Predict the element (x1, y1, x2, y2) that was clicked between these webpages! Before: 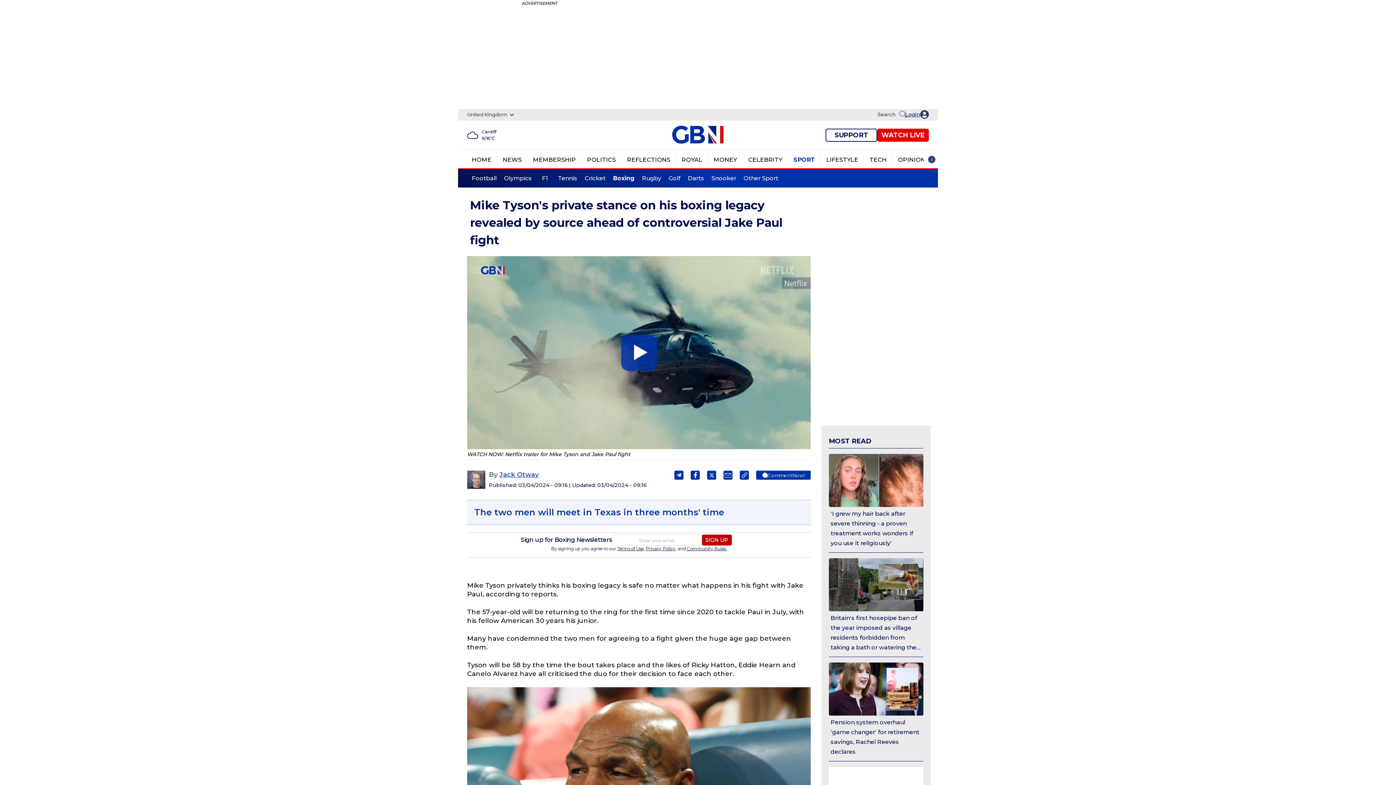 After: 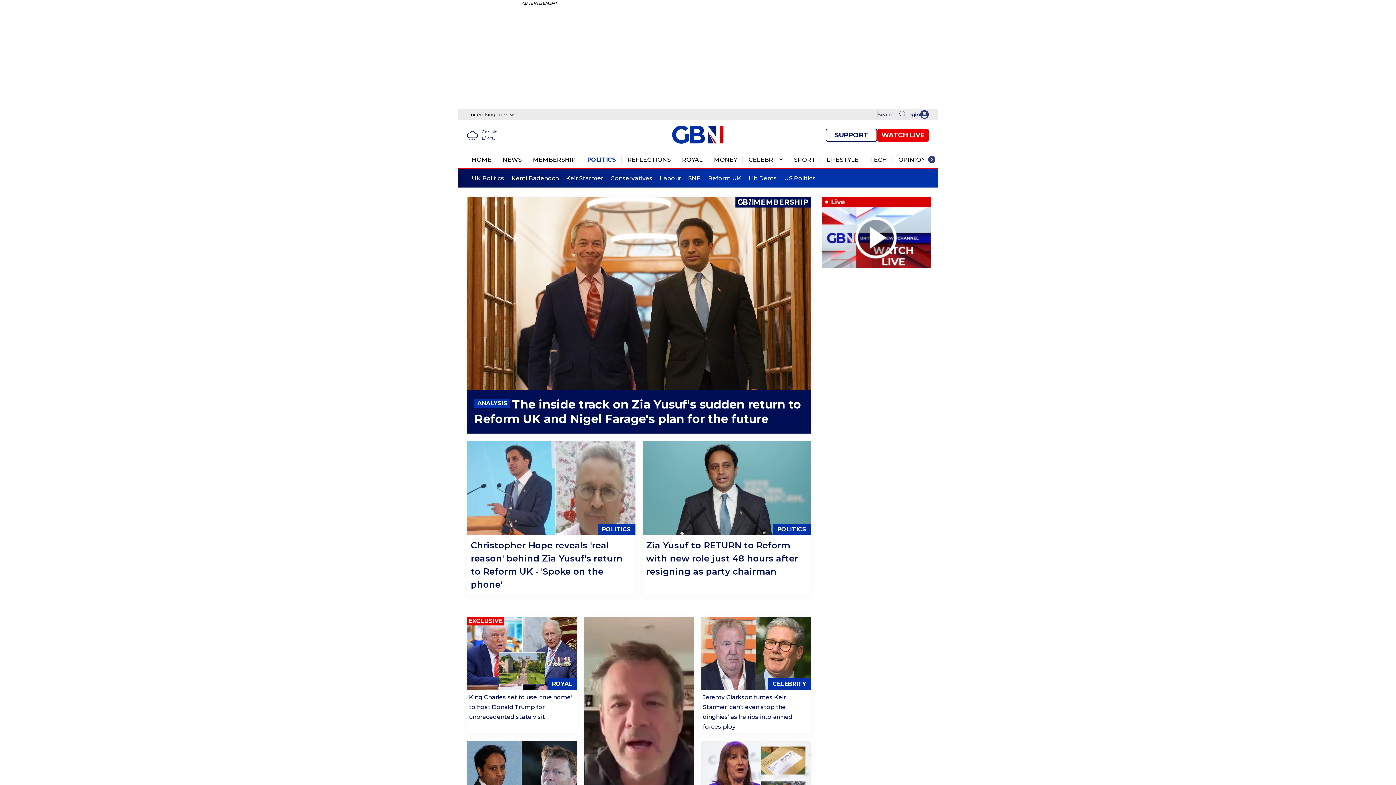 Action: label: Politics bbox: (587, 156, 616, 163)